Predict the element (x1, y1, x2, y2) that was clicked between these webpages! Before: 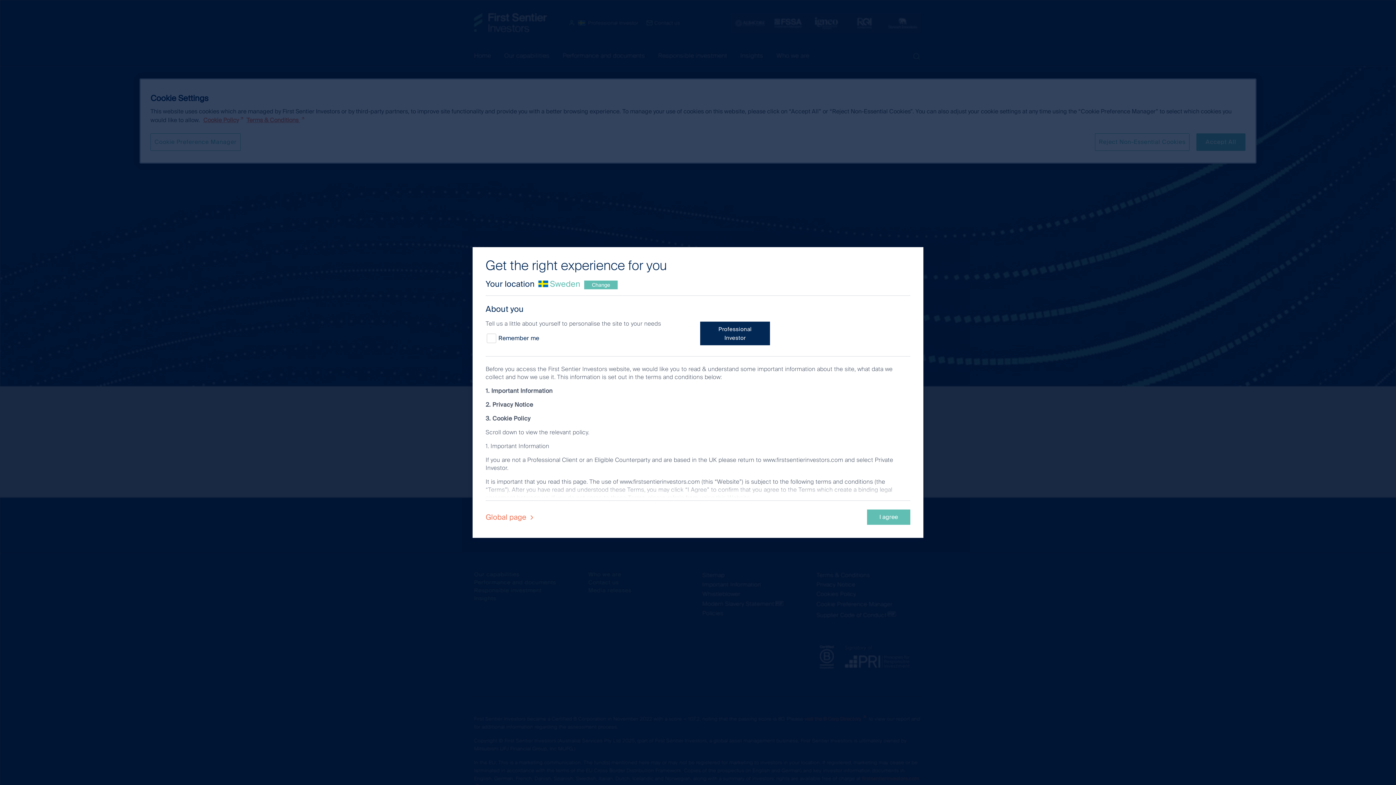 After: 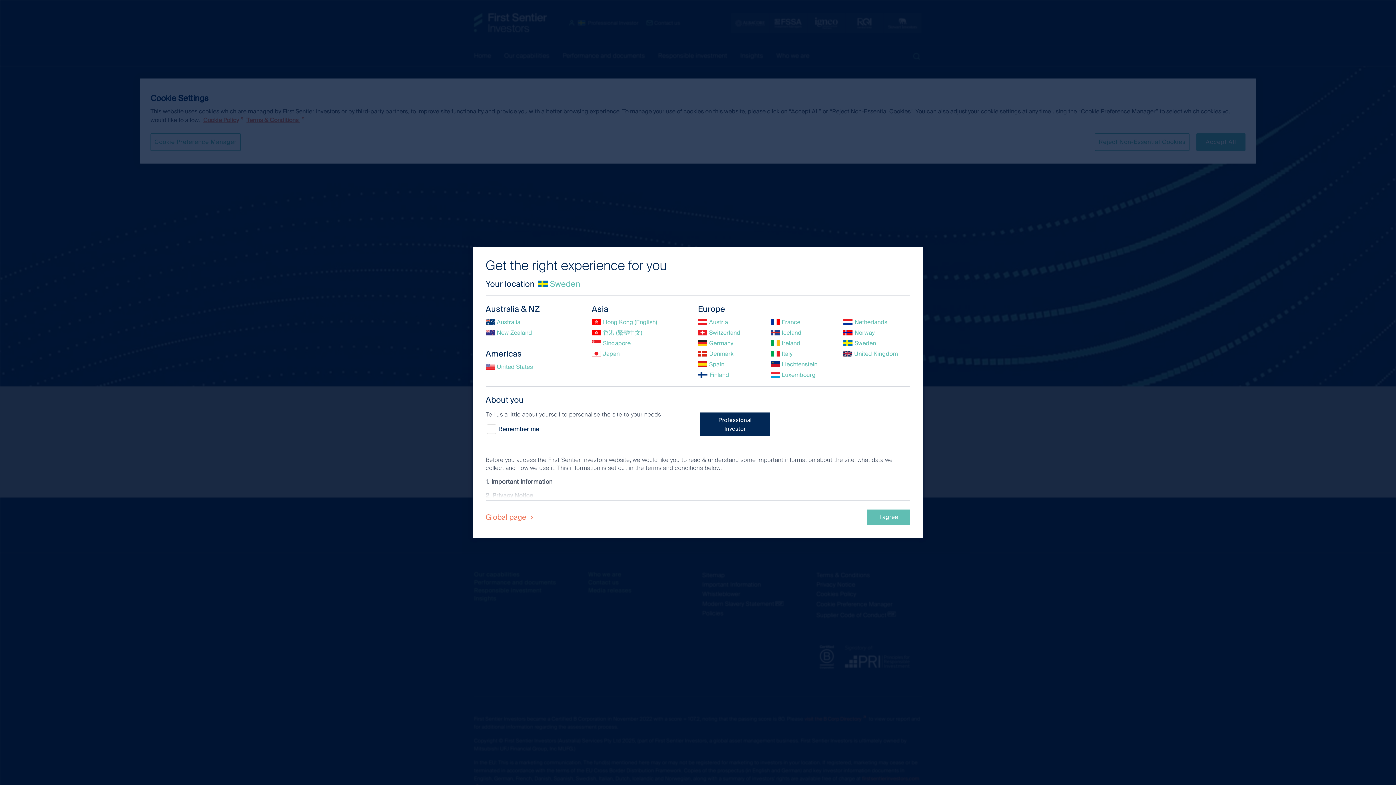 Action: label: Change bbox: (584, 280, 617, 289)